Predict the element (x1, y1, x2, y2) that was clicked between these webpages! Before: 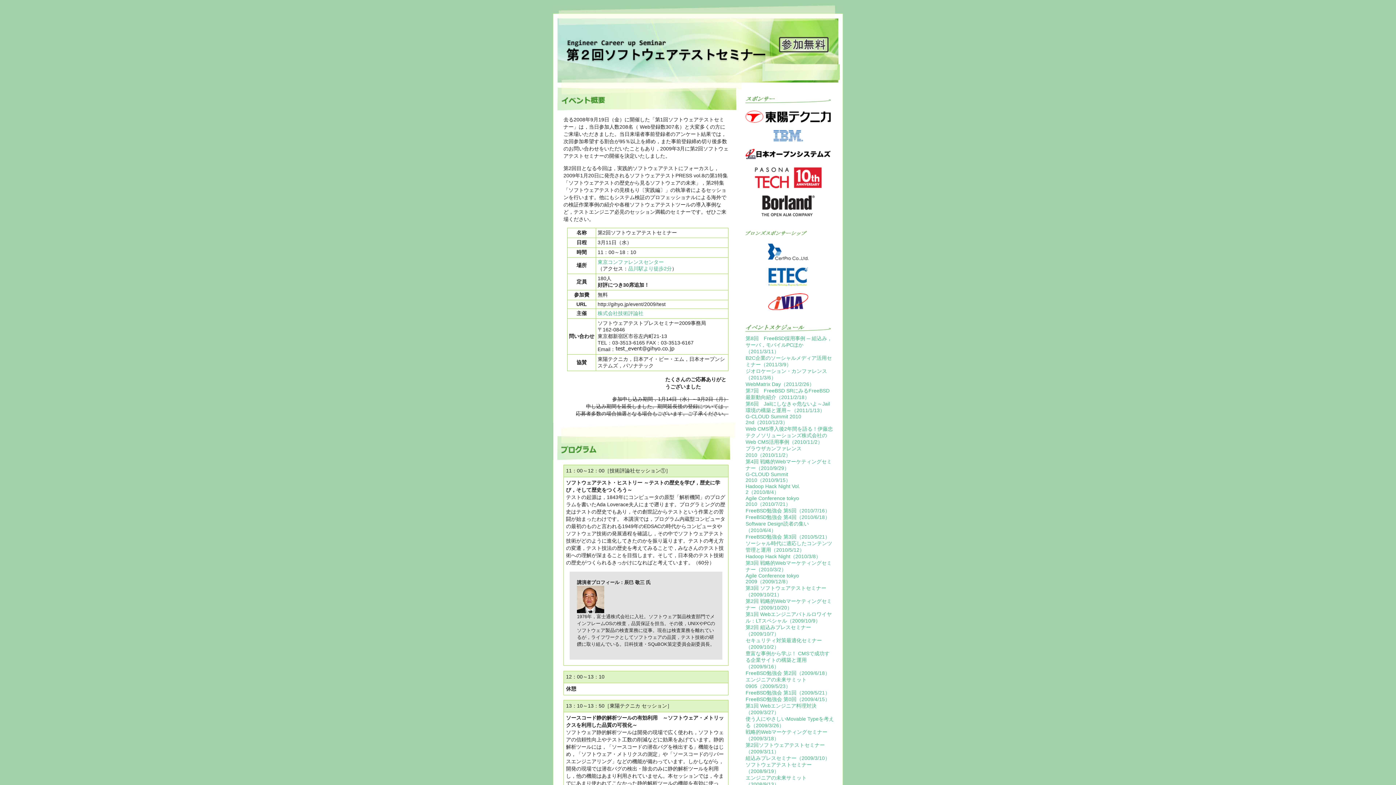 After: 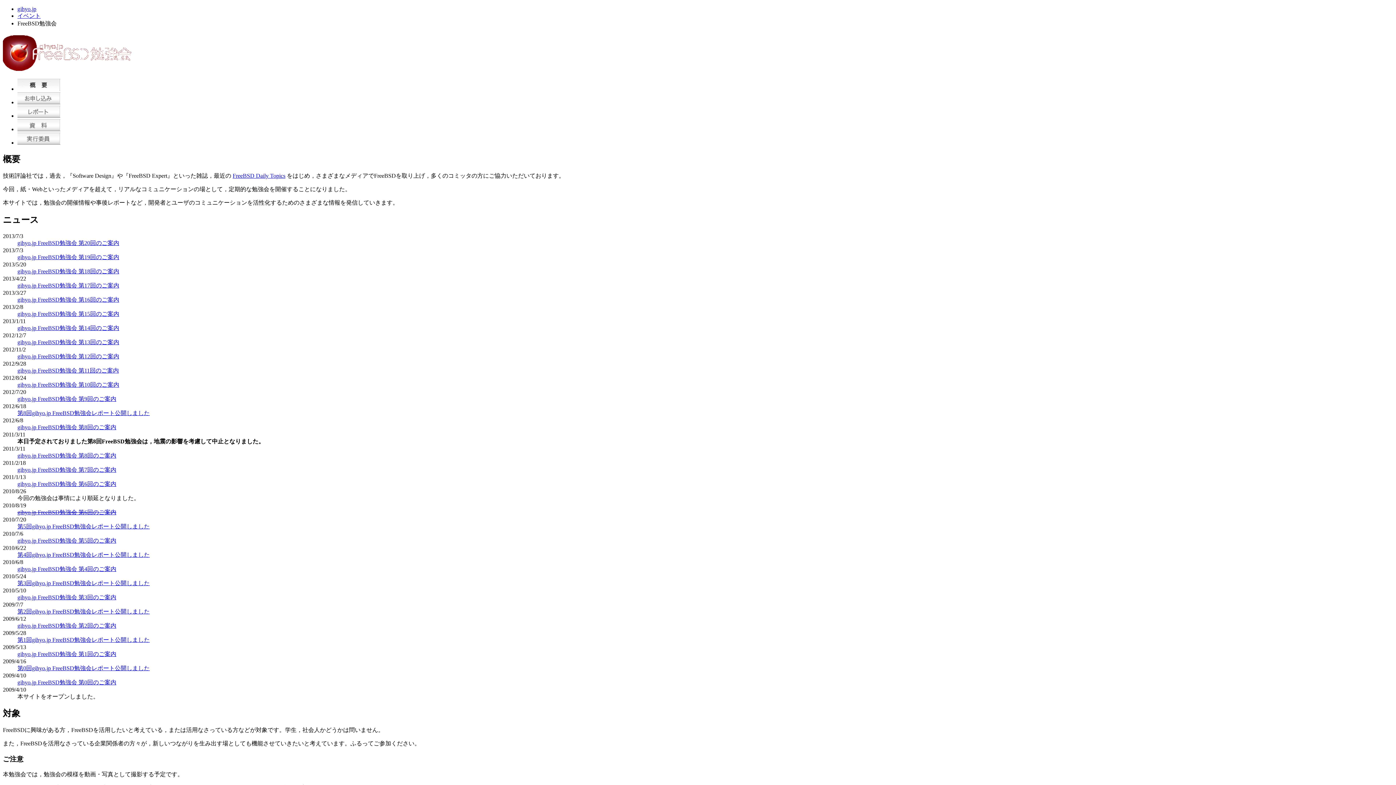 Action: label: FreeBSD勉強会 第0回（2009/4/15） bbox: (745, 697, 830, 702)